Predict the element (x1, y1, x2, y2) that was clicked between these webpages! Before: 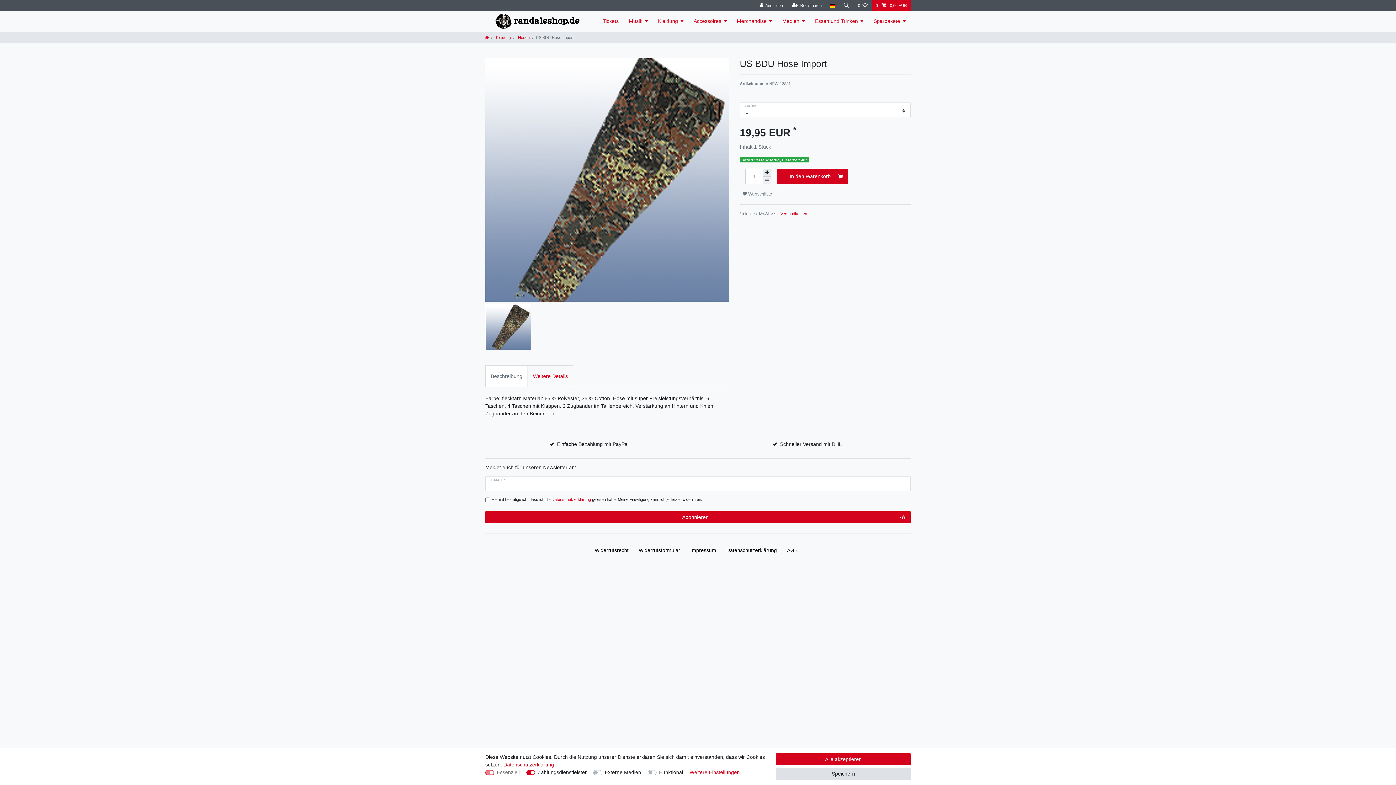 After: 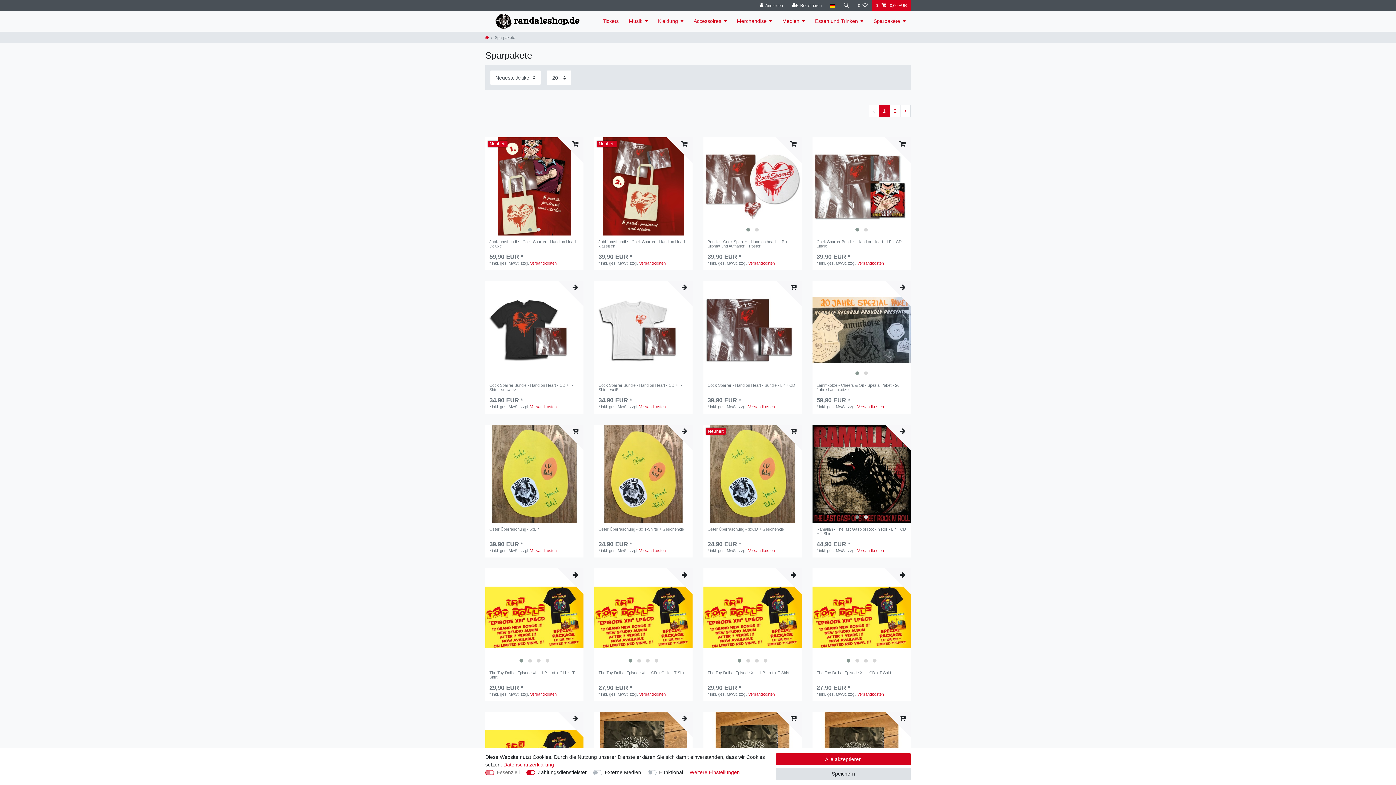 Action: bbox: (868, 10, 910, 31) label: Sparpakete